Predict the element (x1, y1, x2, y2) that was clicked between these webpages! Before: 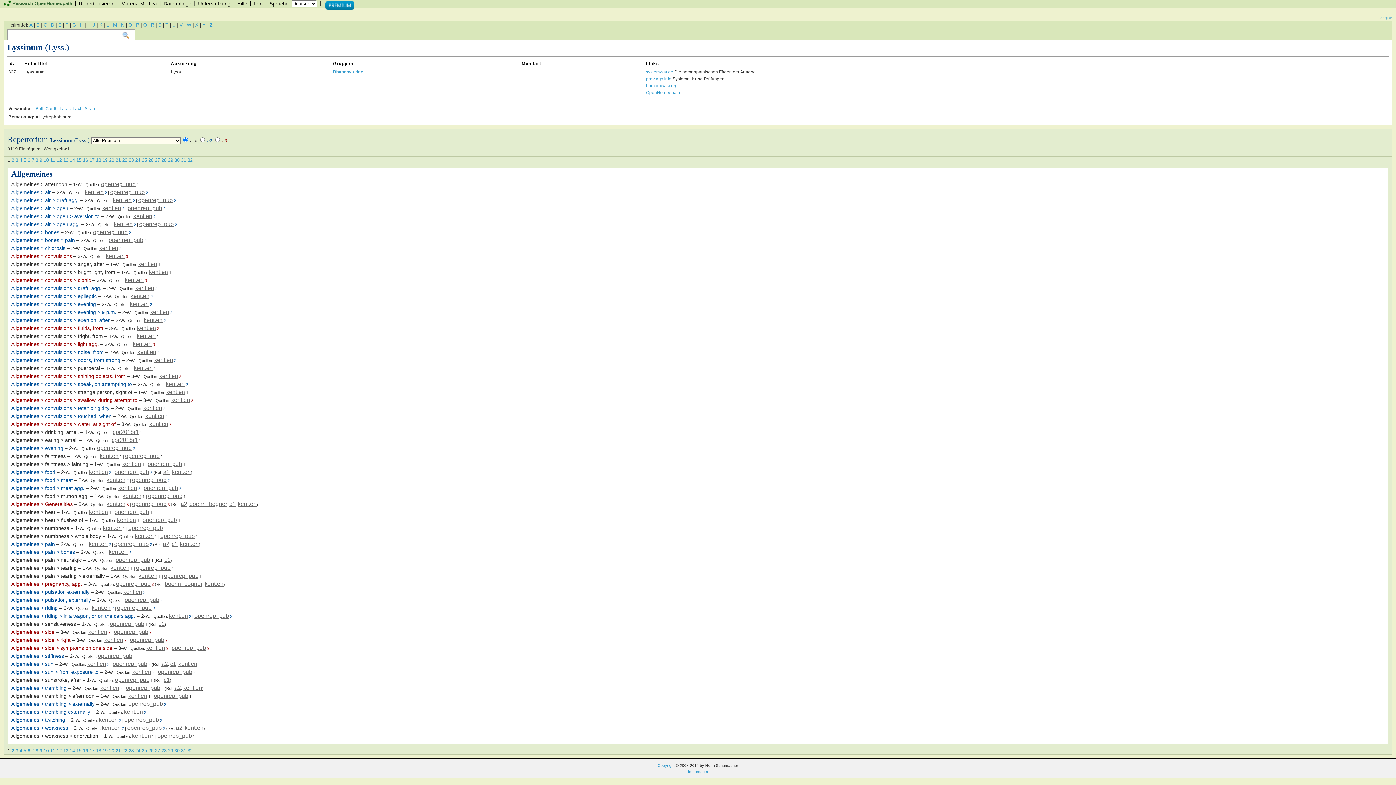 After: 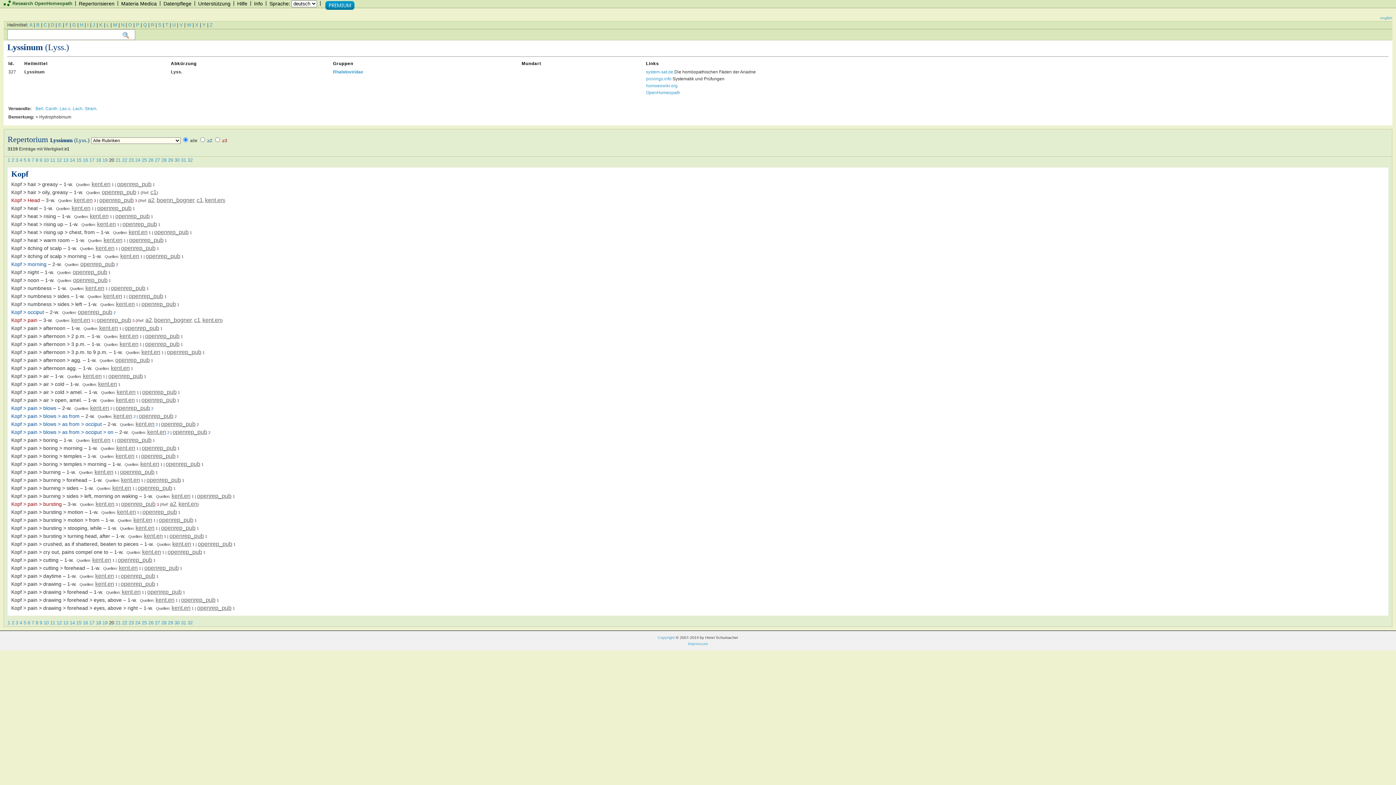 Action: label: 20  bbox: (109, 748, 115, 753)